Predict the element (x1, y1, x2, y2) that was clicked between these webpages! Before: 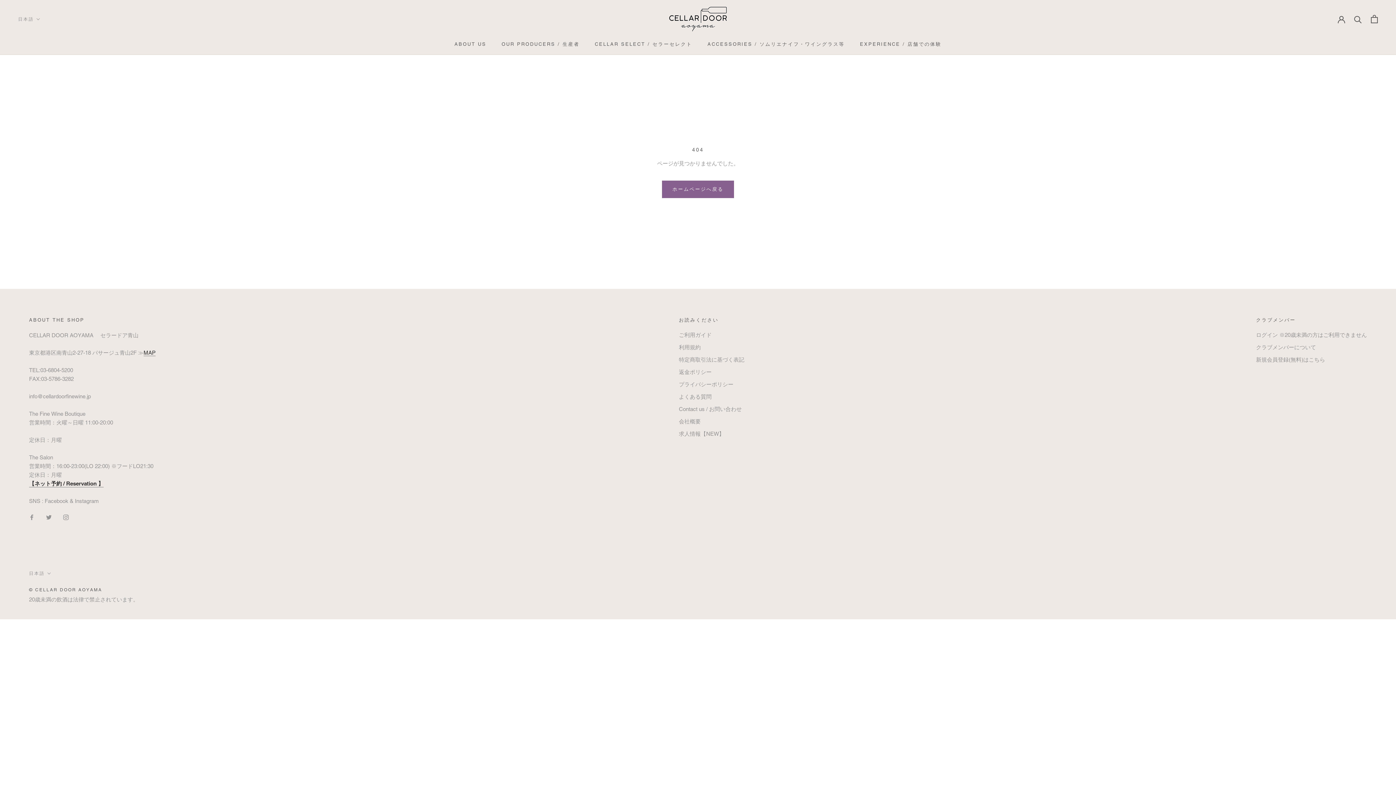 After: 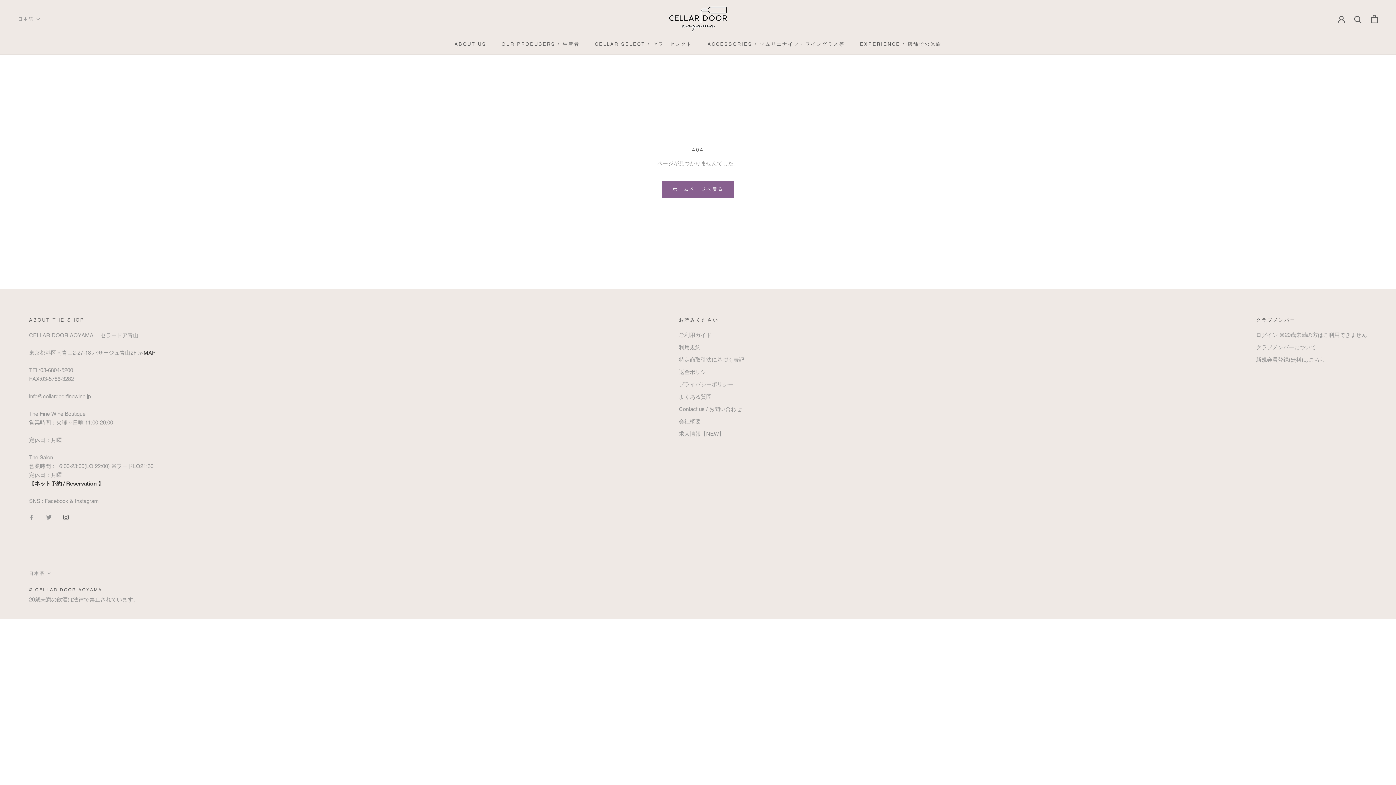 Action: label: Instagram bbox: (63, 512, 68, 521)